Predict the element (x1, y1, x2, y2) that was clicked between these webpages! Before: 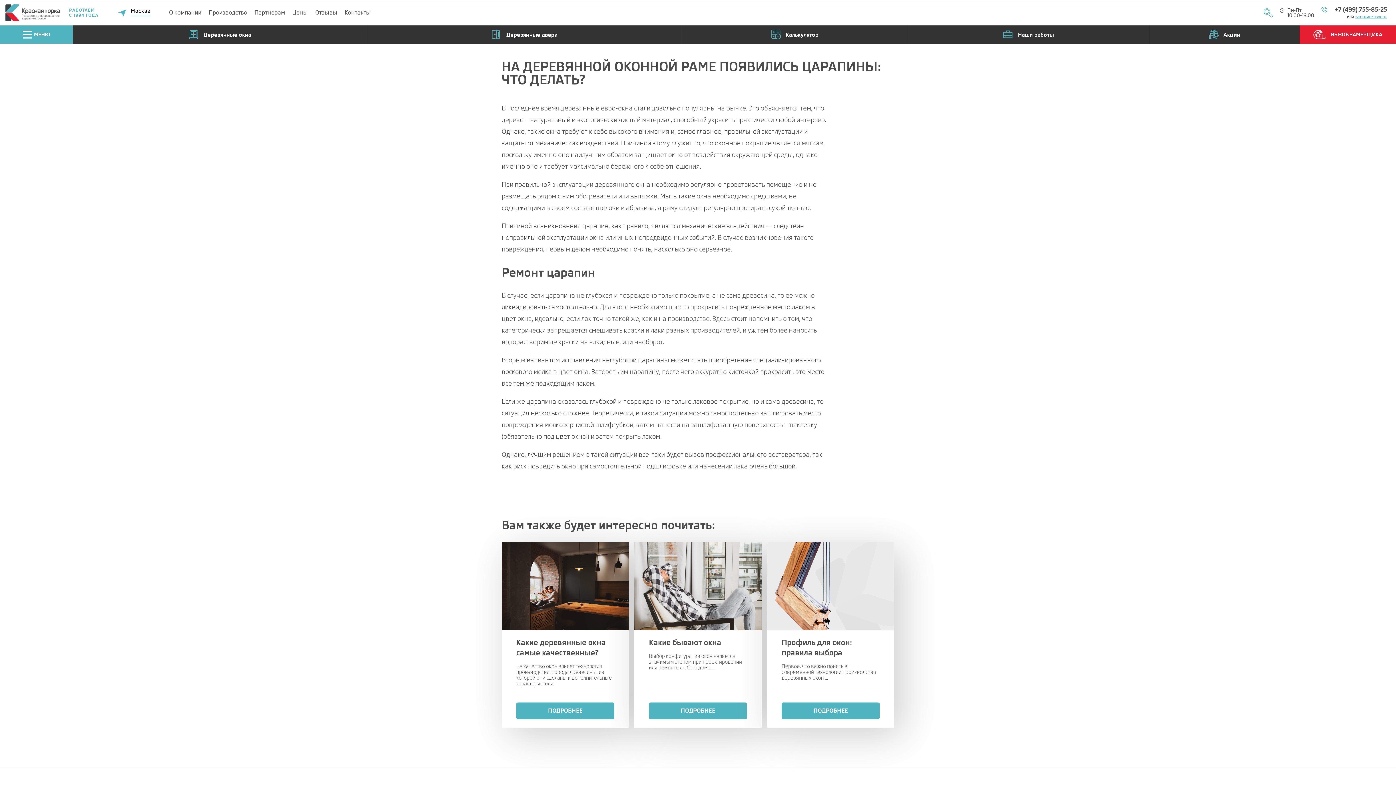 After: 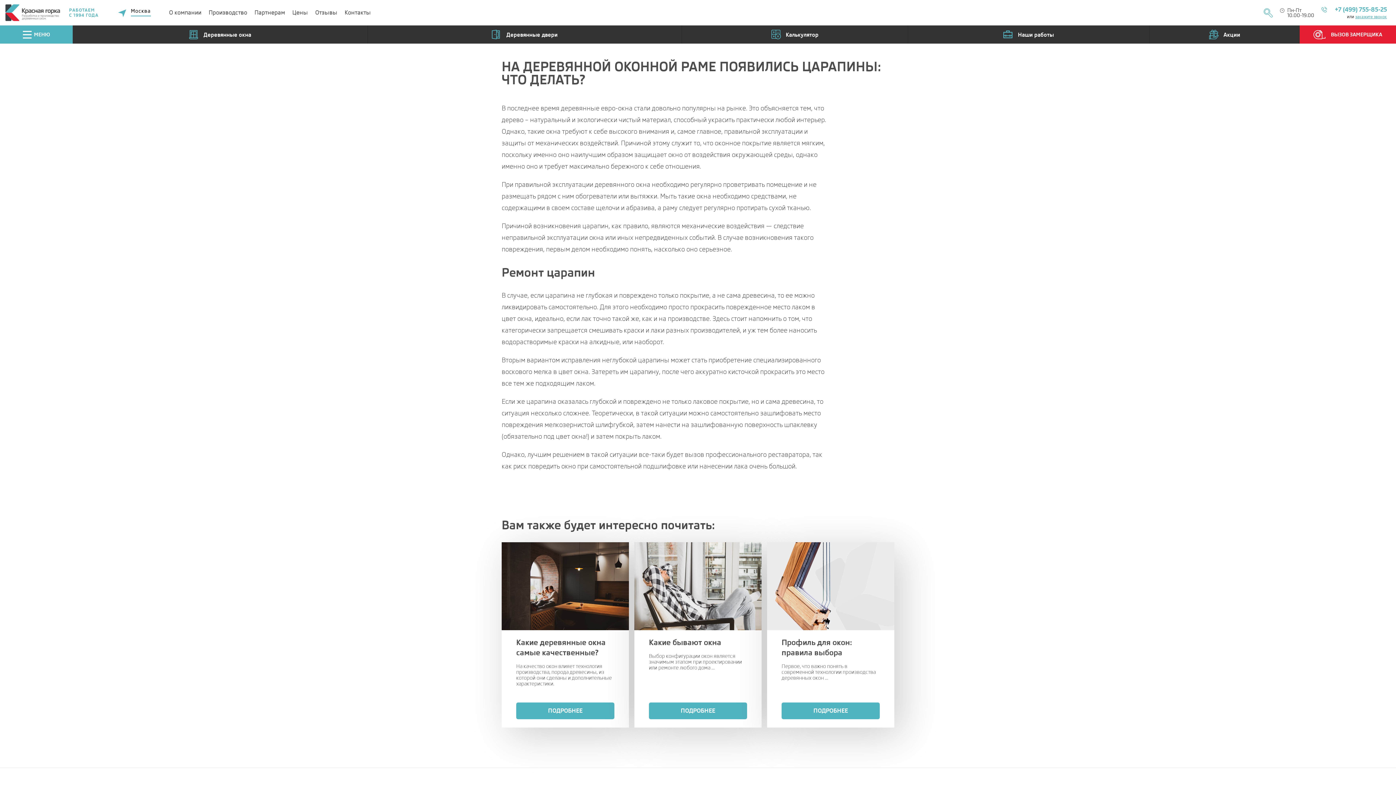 Action: label: +7 (499) 755-85-25 bbox: (1335, 6, 1387, 12)